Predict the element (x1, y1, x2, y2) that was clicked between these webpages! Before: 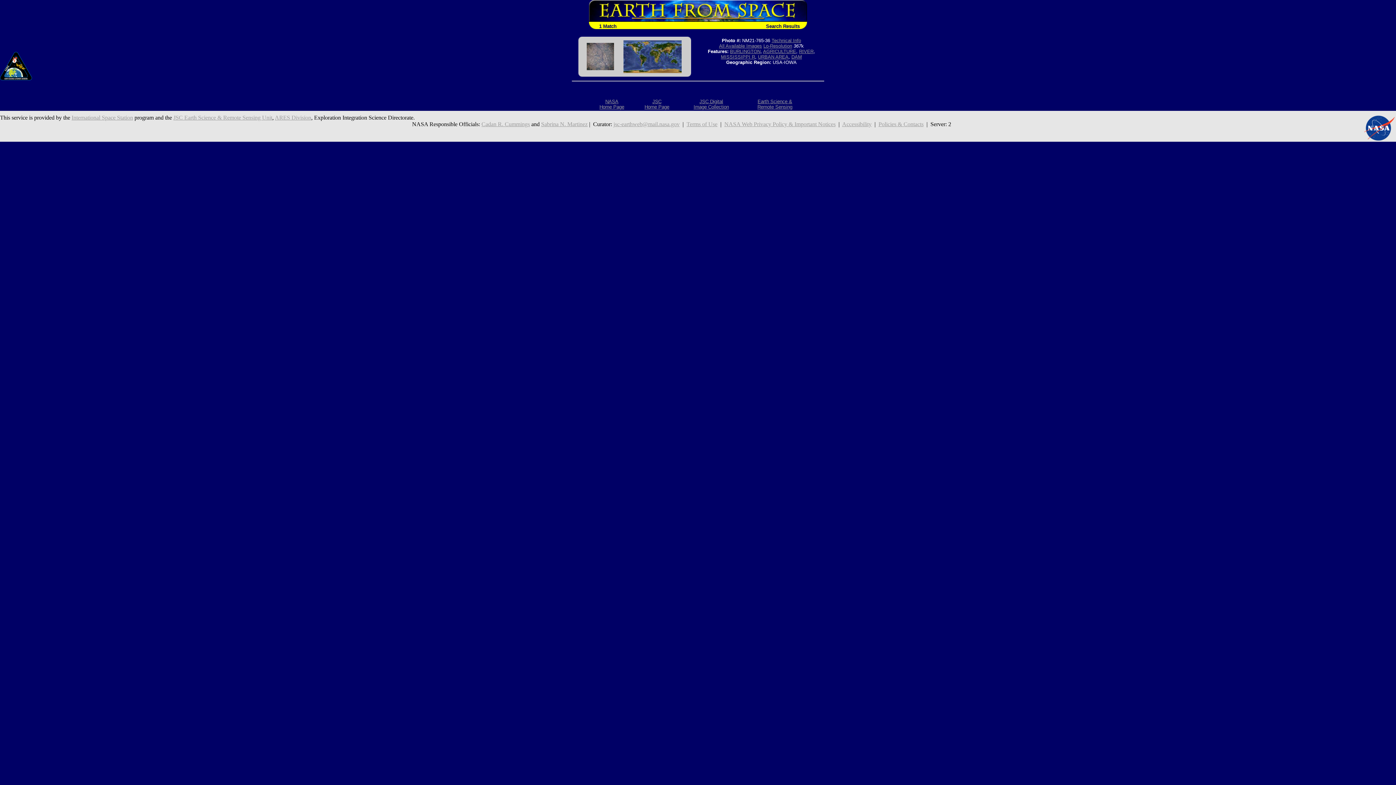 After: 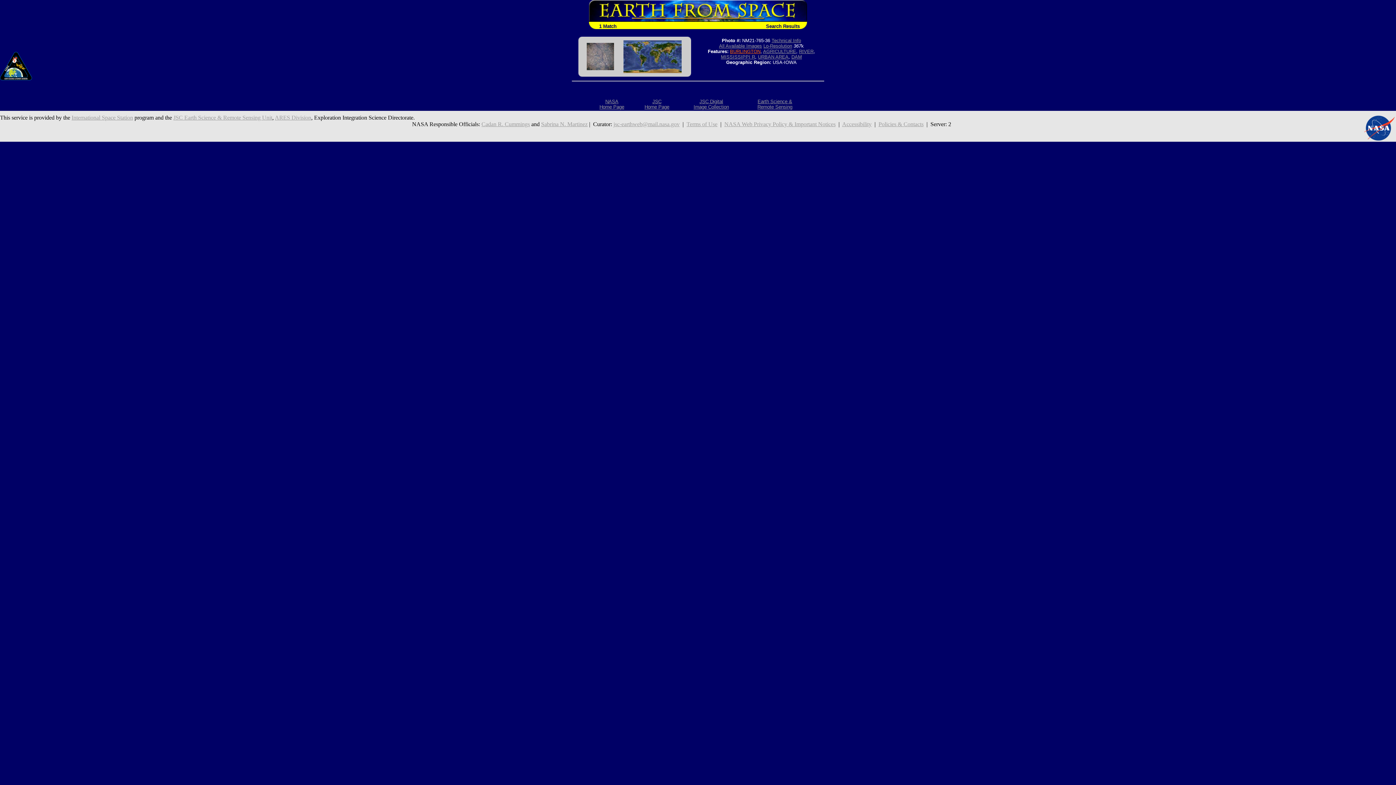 Action: bbox: (730, 48, 760, 54) label: BURLINGTON